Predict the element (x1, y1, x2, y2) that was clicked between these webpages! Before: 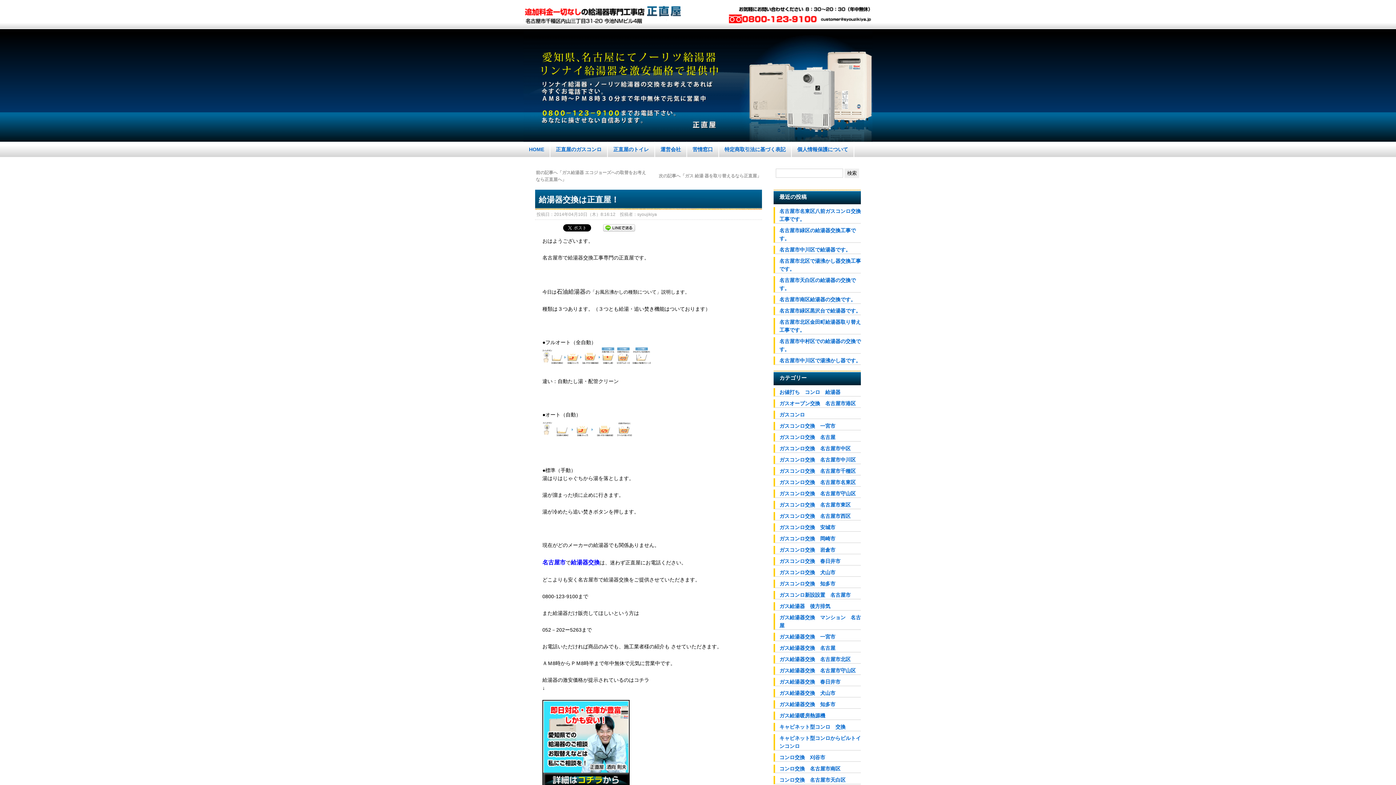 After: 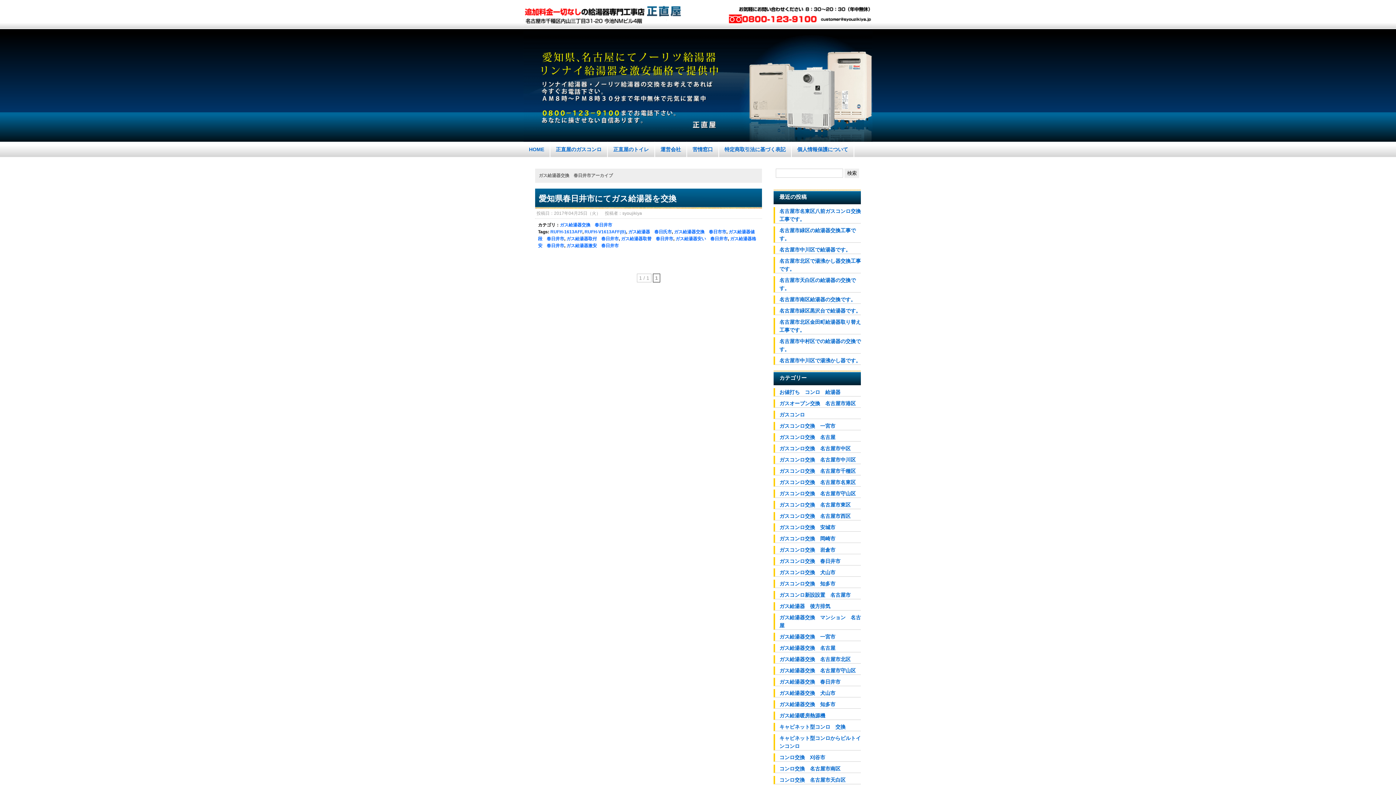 Action: bbox: (773, 678, 861, 686) label: ガス給湯器交換　春日井市